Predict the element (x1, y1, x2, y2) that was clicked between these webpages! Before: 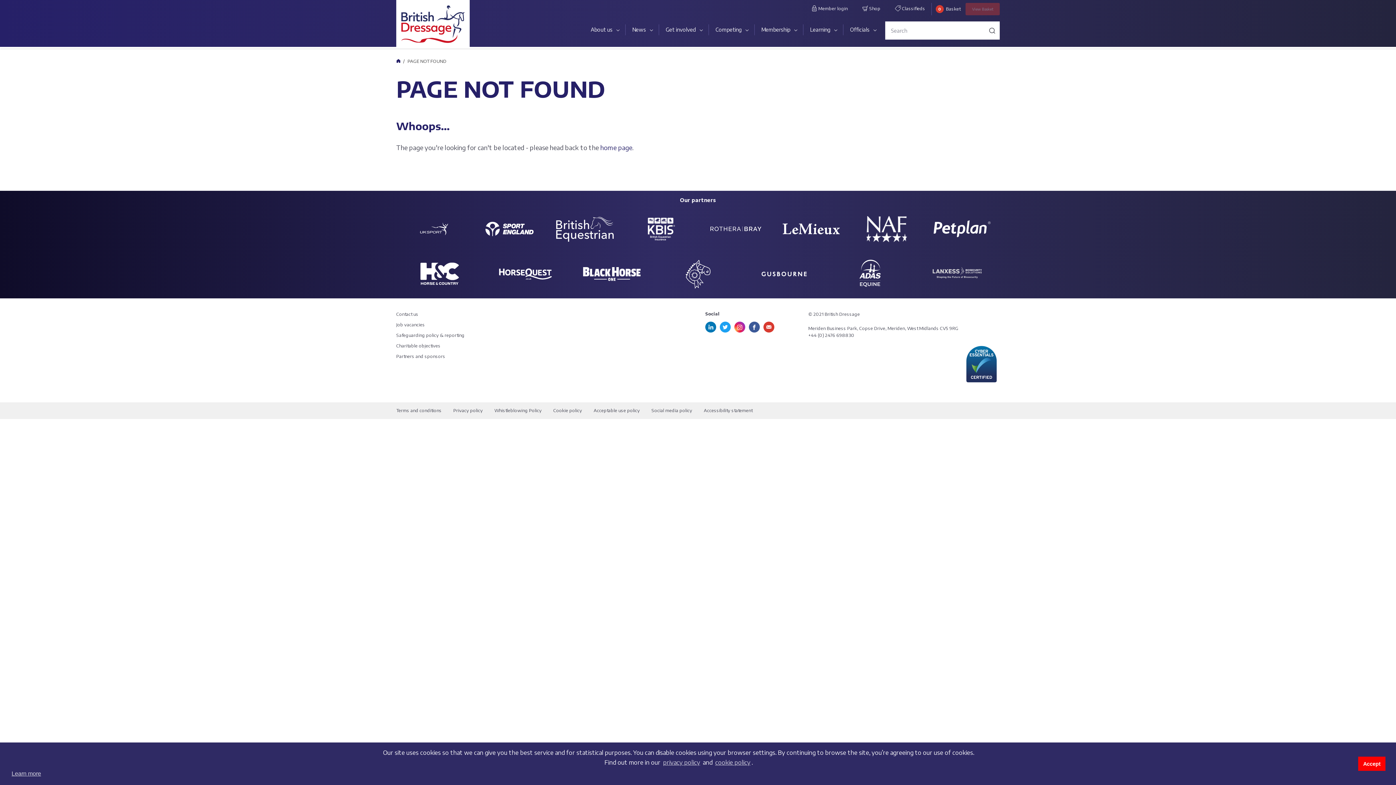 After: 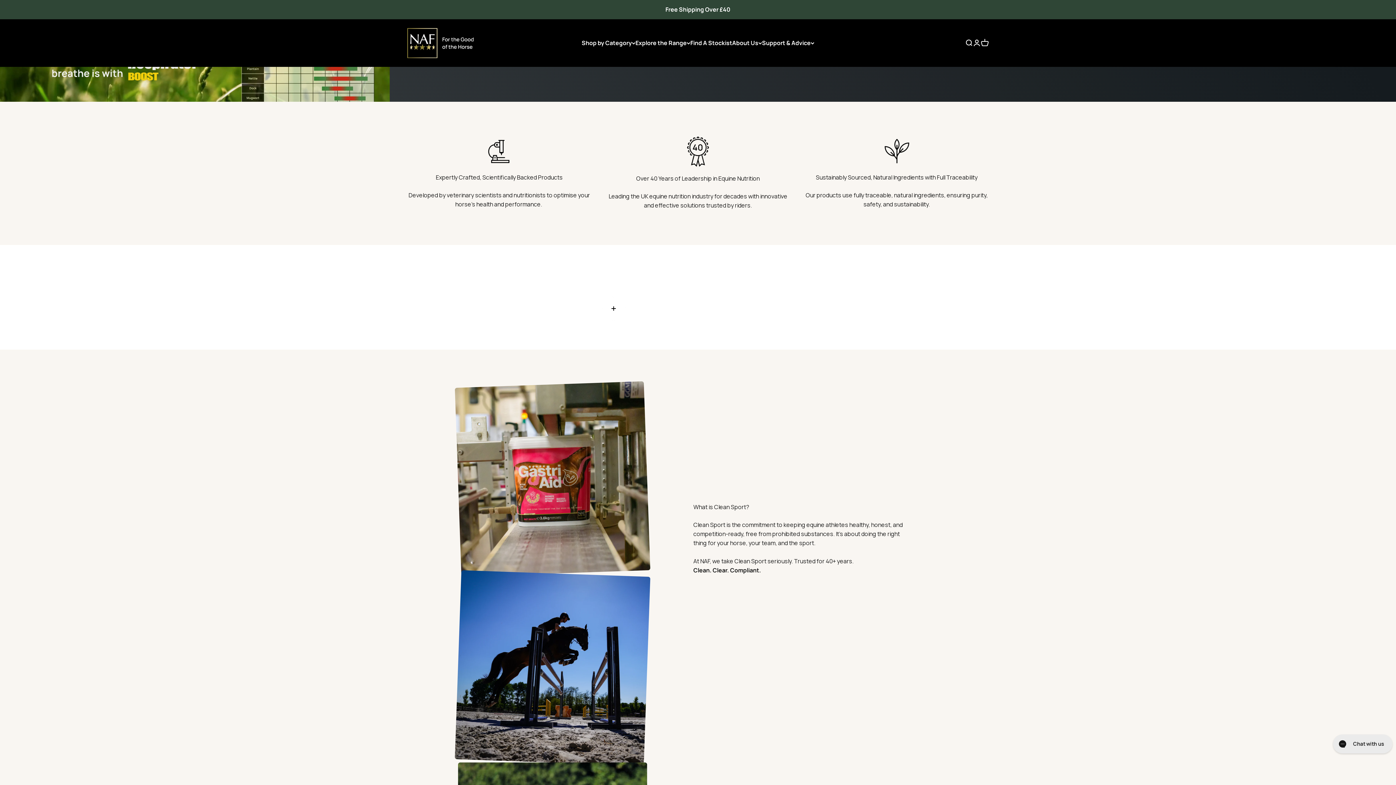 Action: bbox: (862, 213, 911, 244)